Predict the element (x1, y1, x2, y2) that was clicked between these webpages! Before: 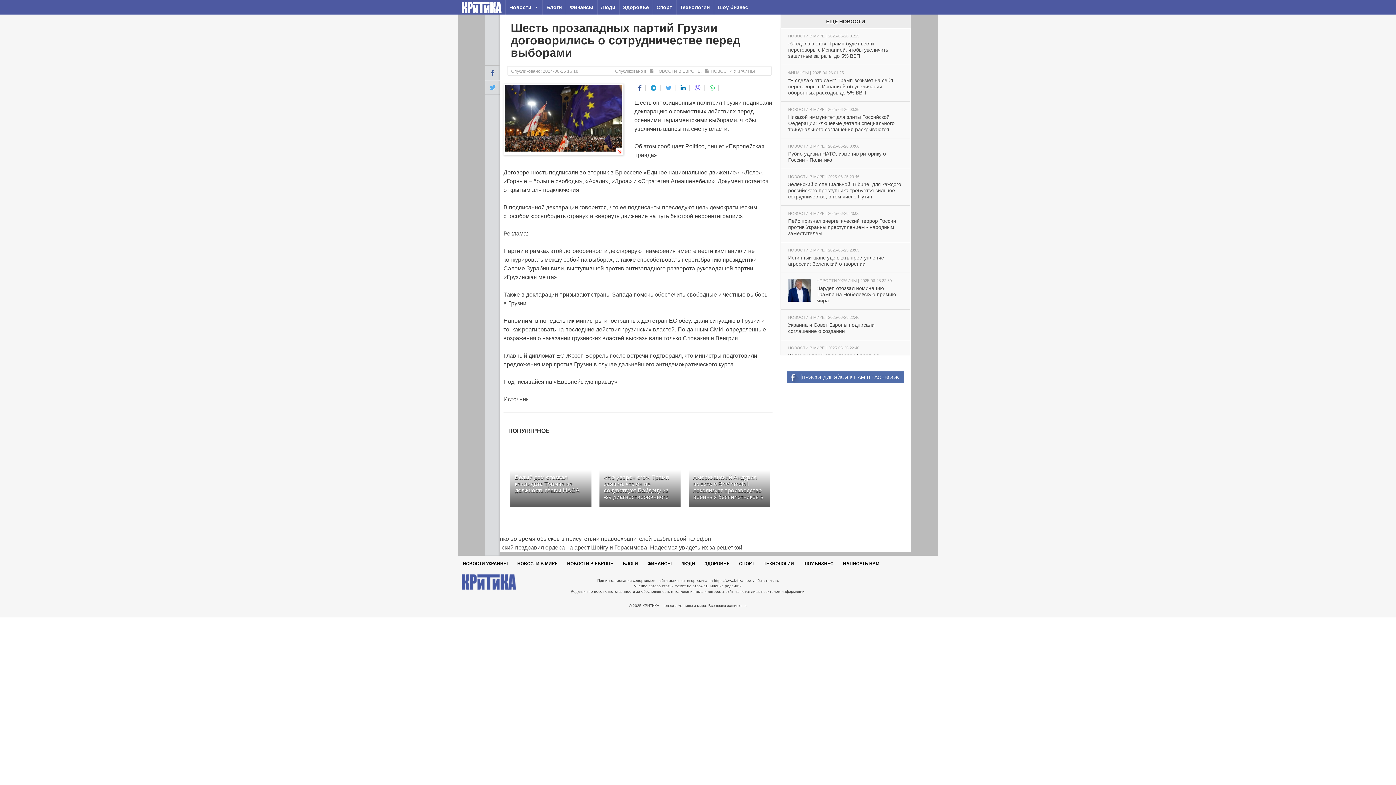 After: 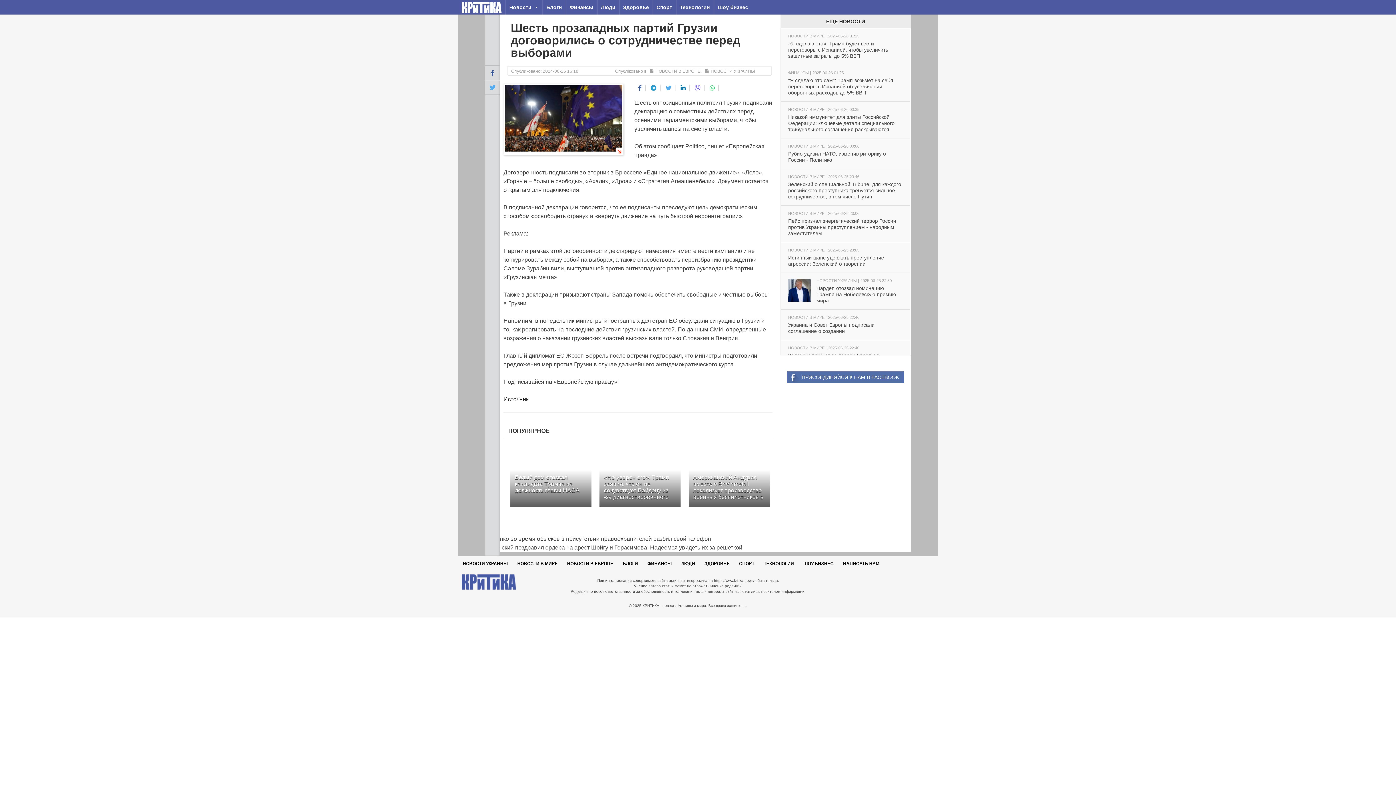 Action: label: Источник bbox: (503, 396, 528, 402)